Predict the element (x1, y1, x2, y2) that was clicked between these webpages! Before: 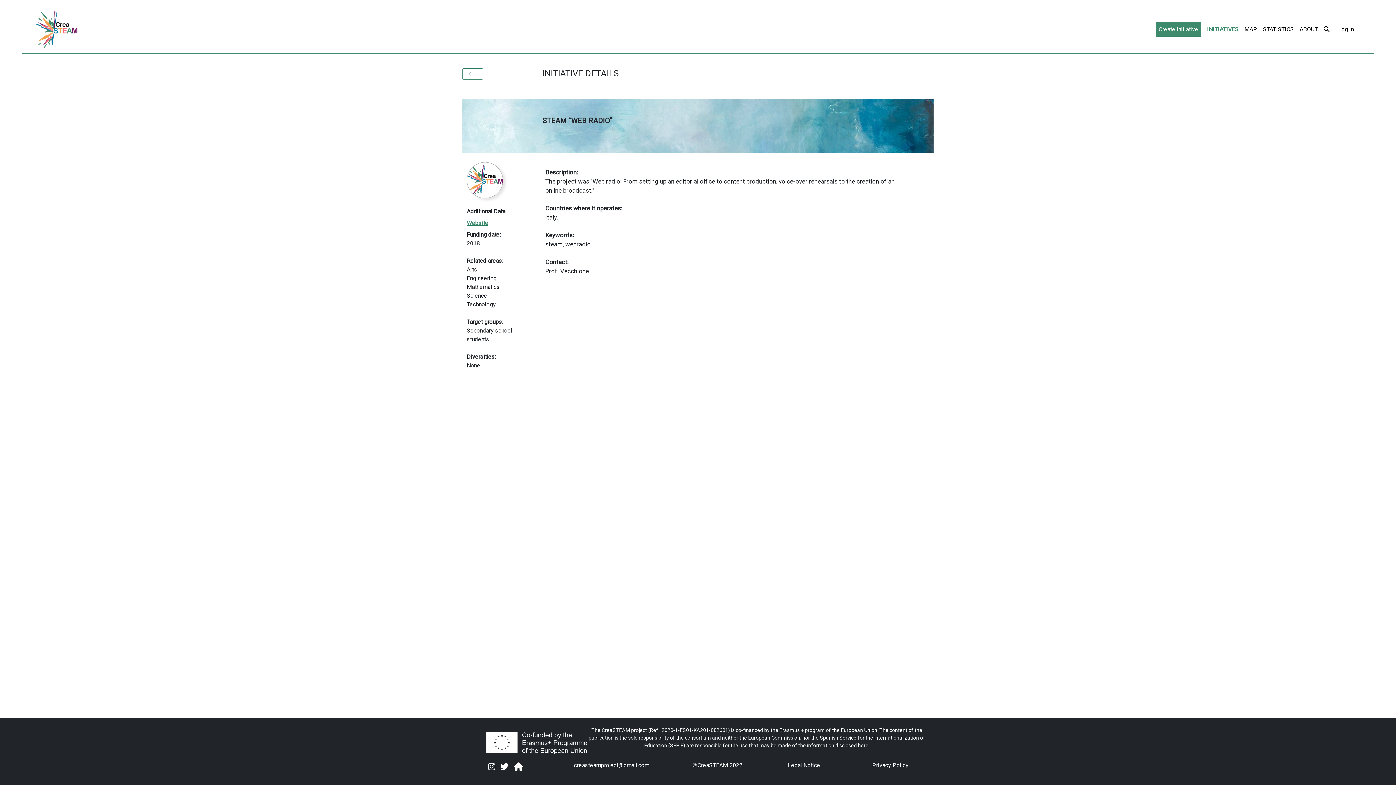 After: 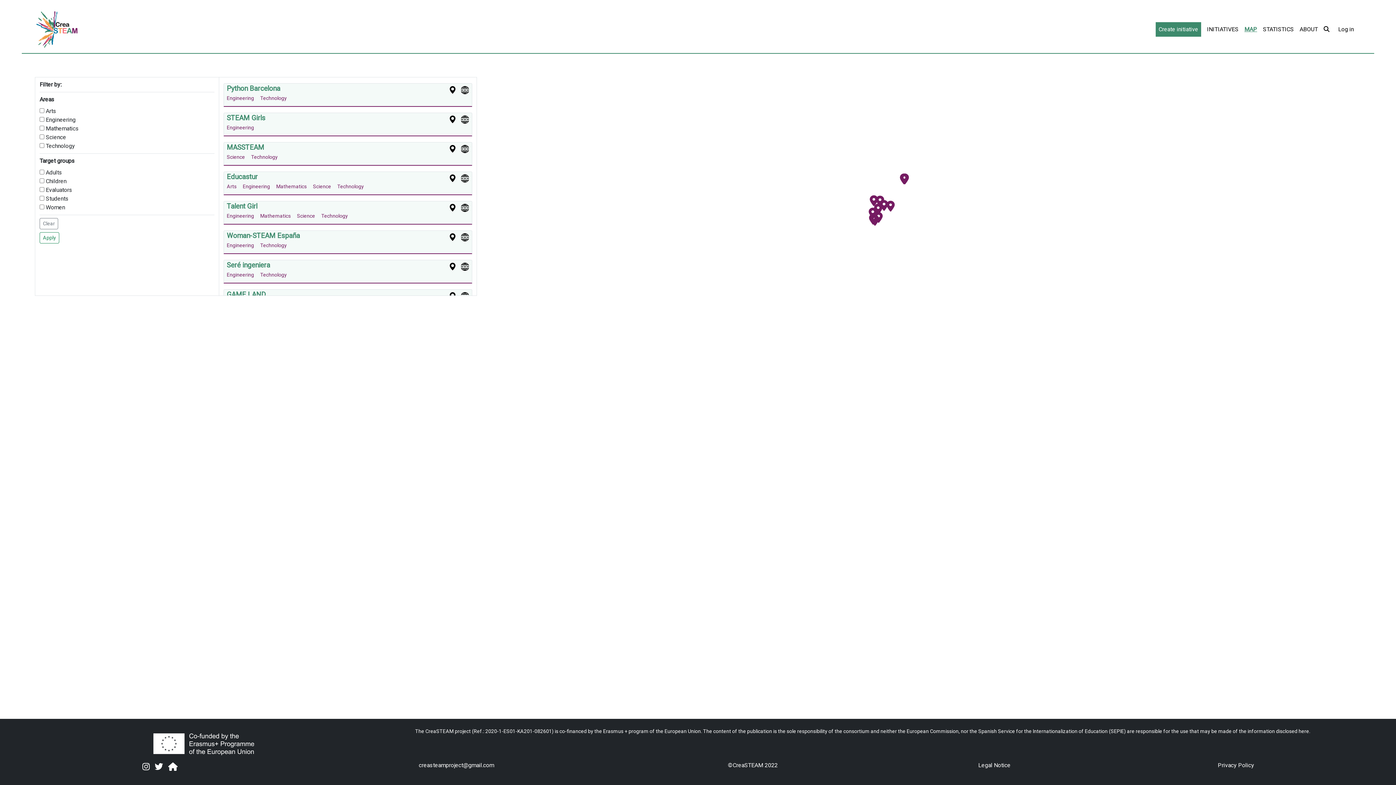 Action: bbox: (1241, 22, 1260, 36) label: MAP